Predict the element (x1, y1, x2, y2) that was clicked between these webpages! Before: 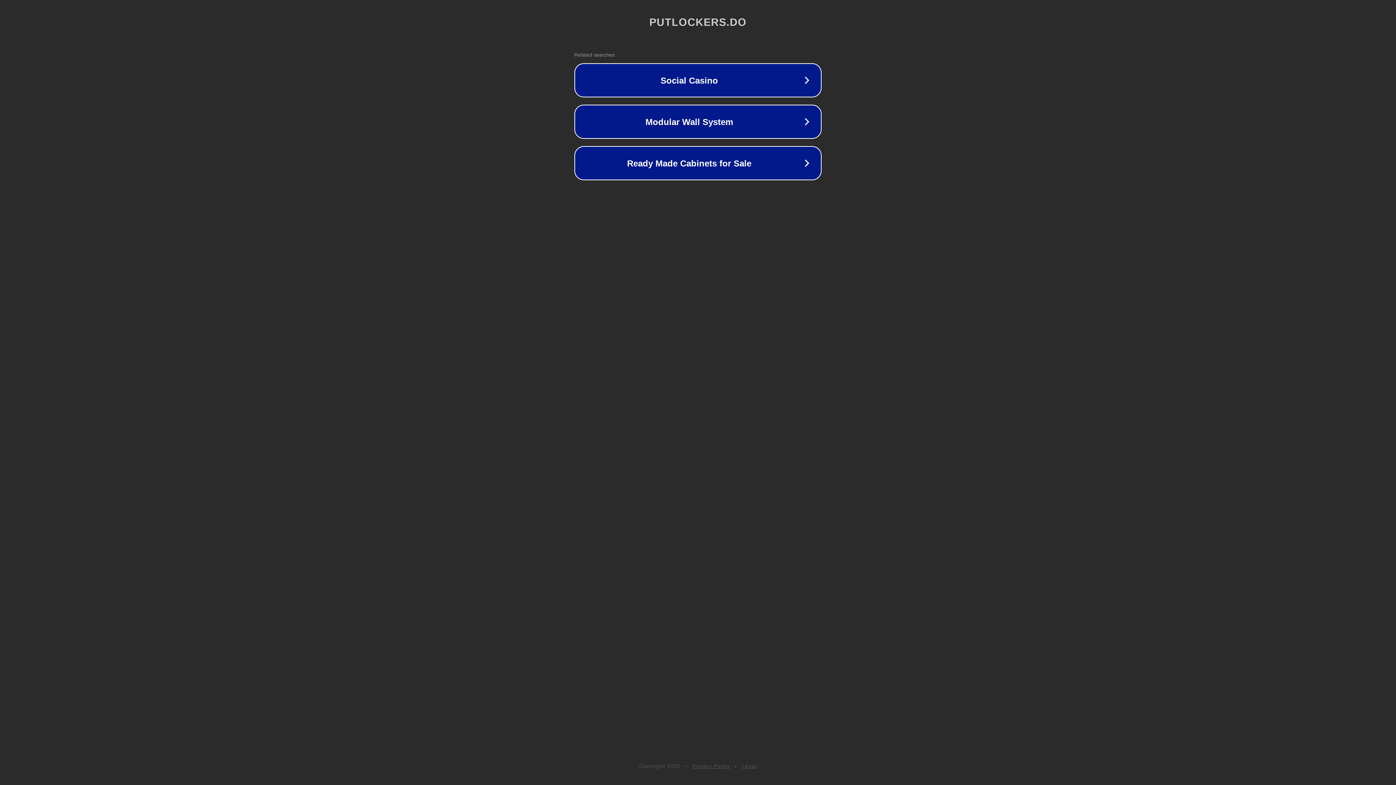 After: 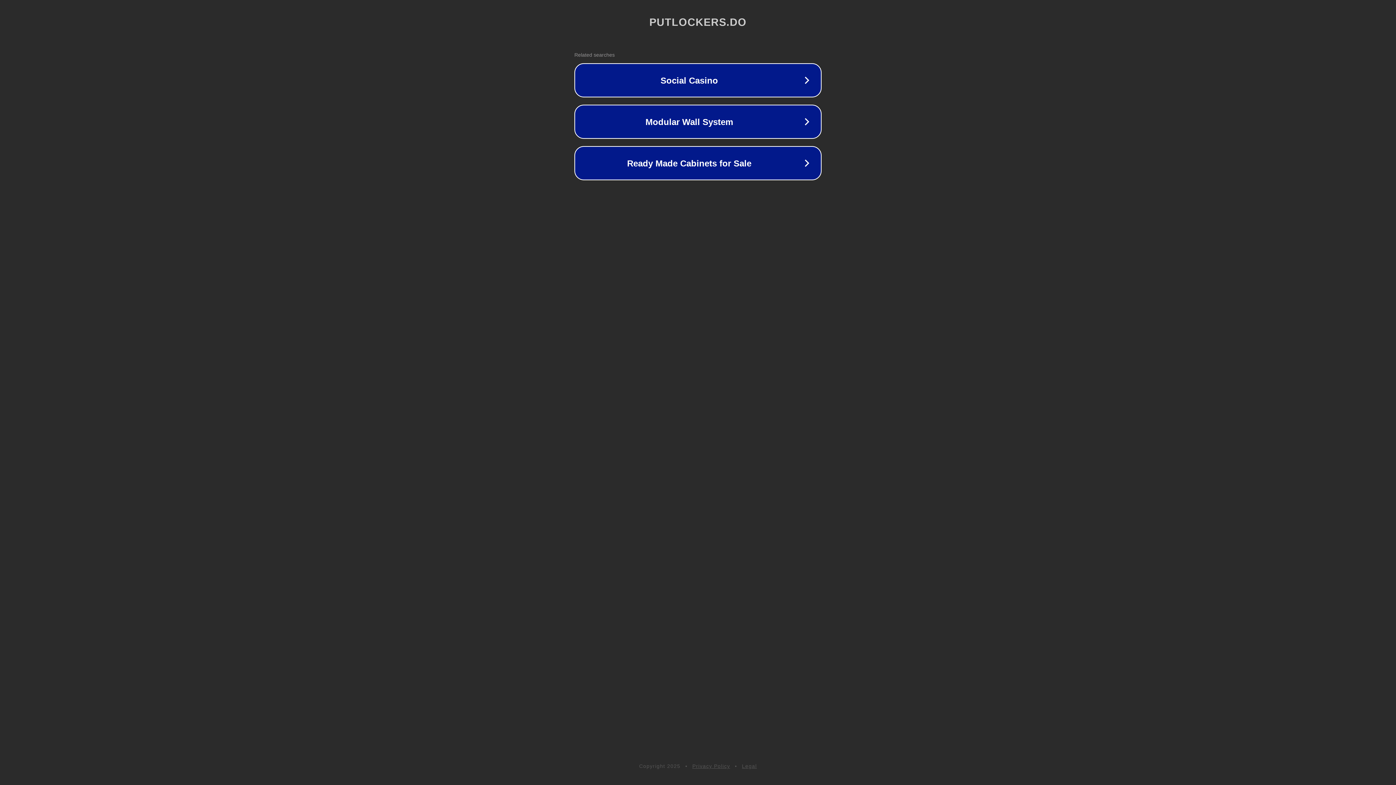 Action: label: Privacy Policy bbox: (692, 763, 730, 769)